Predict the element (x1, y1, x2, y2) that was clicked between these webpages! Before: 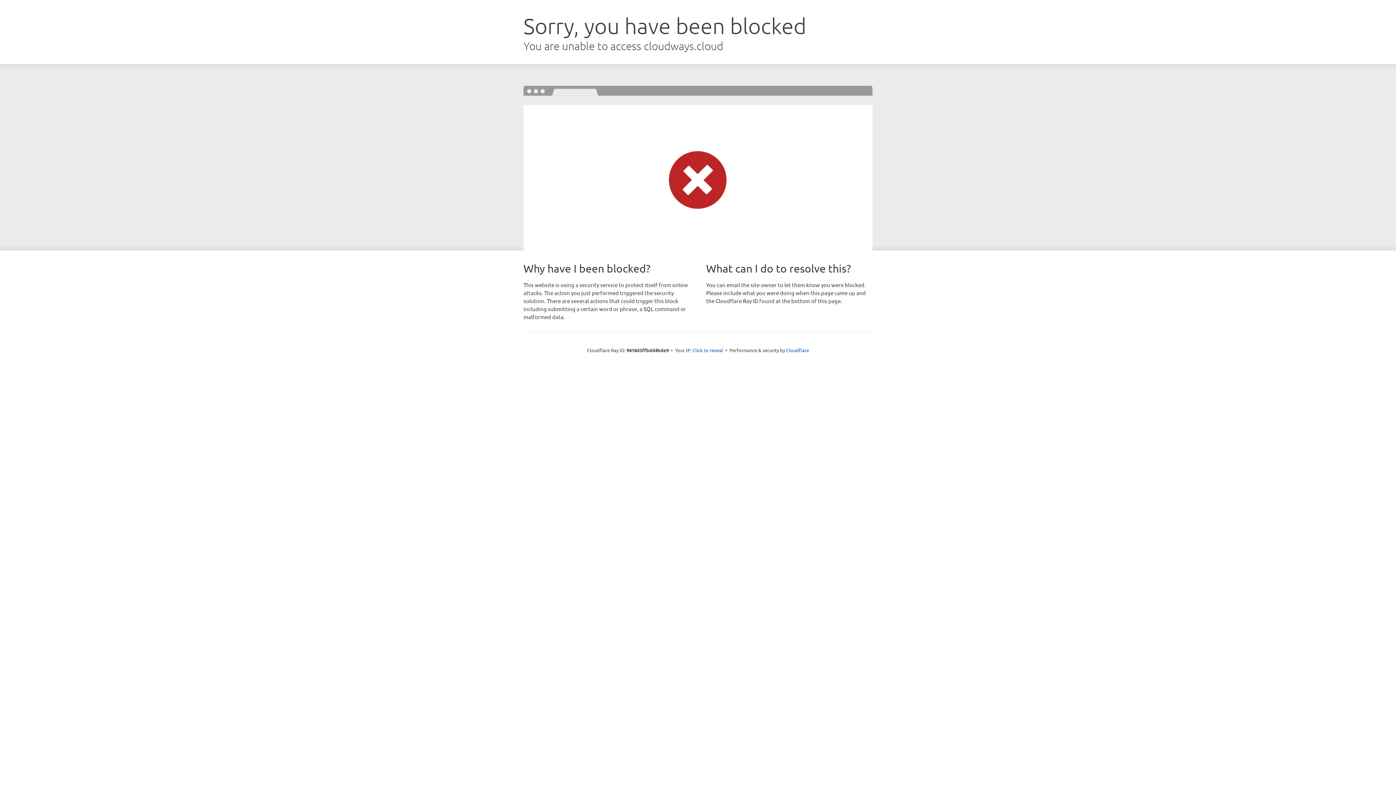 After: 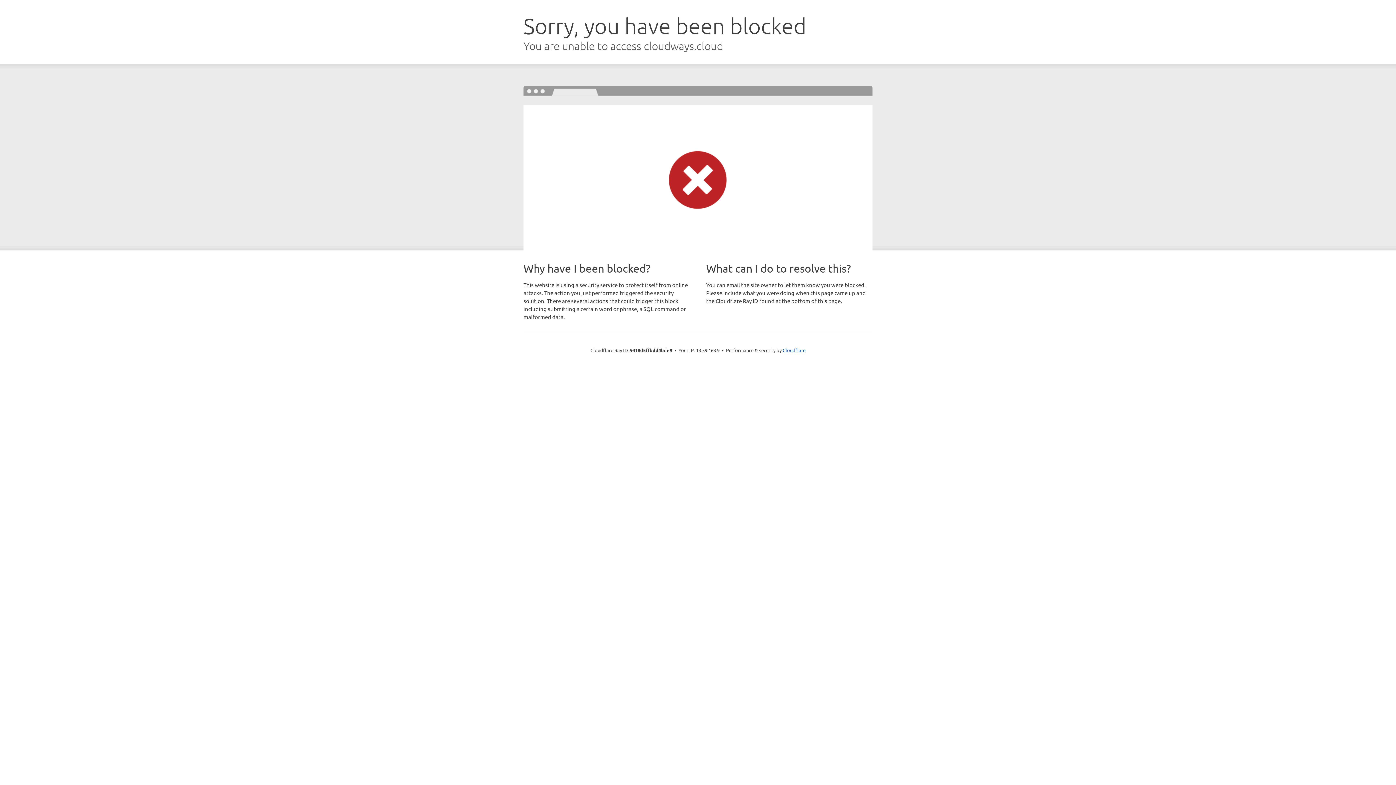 Action: label: Click to reveal bbox: (692, 346, 723, 353)